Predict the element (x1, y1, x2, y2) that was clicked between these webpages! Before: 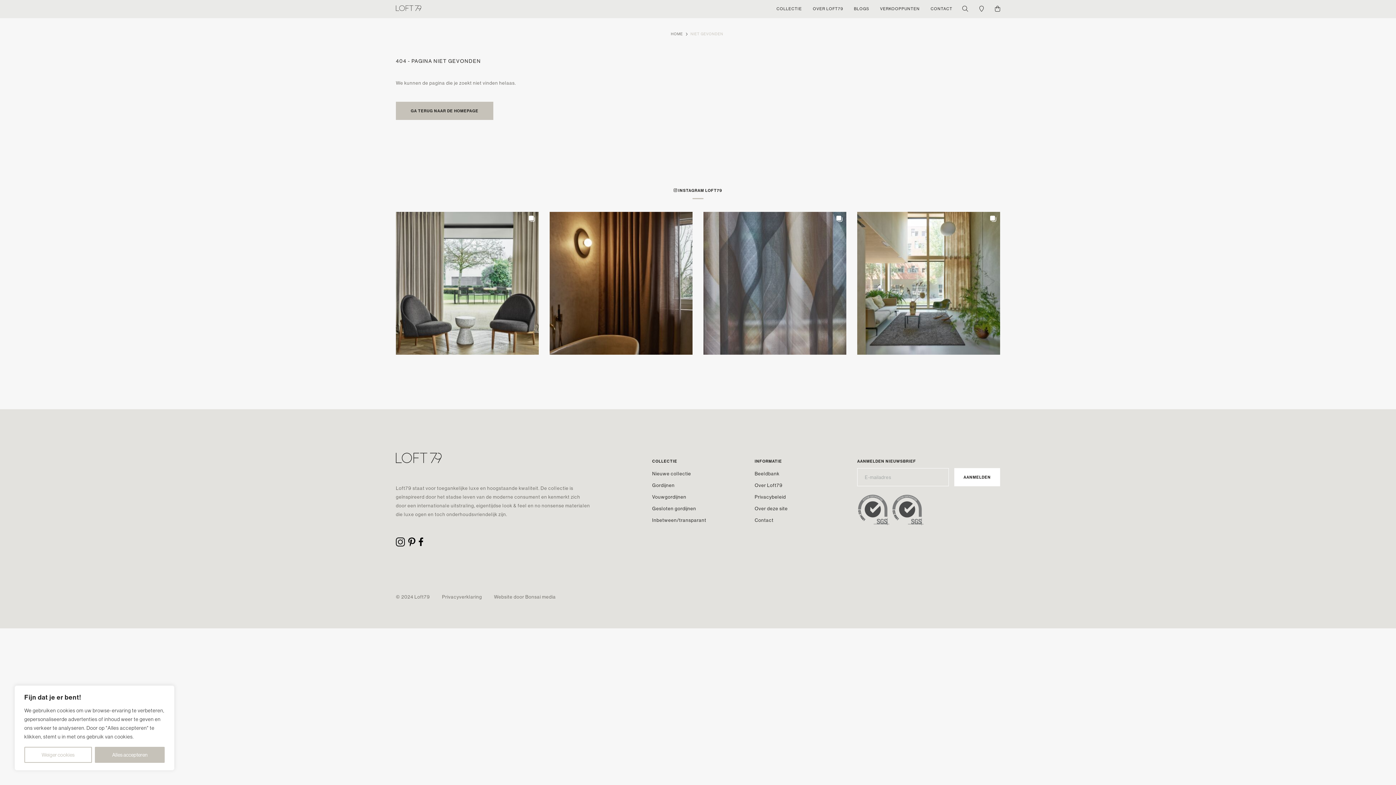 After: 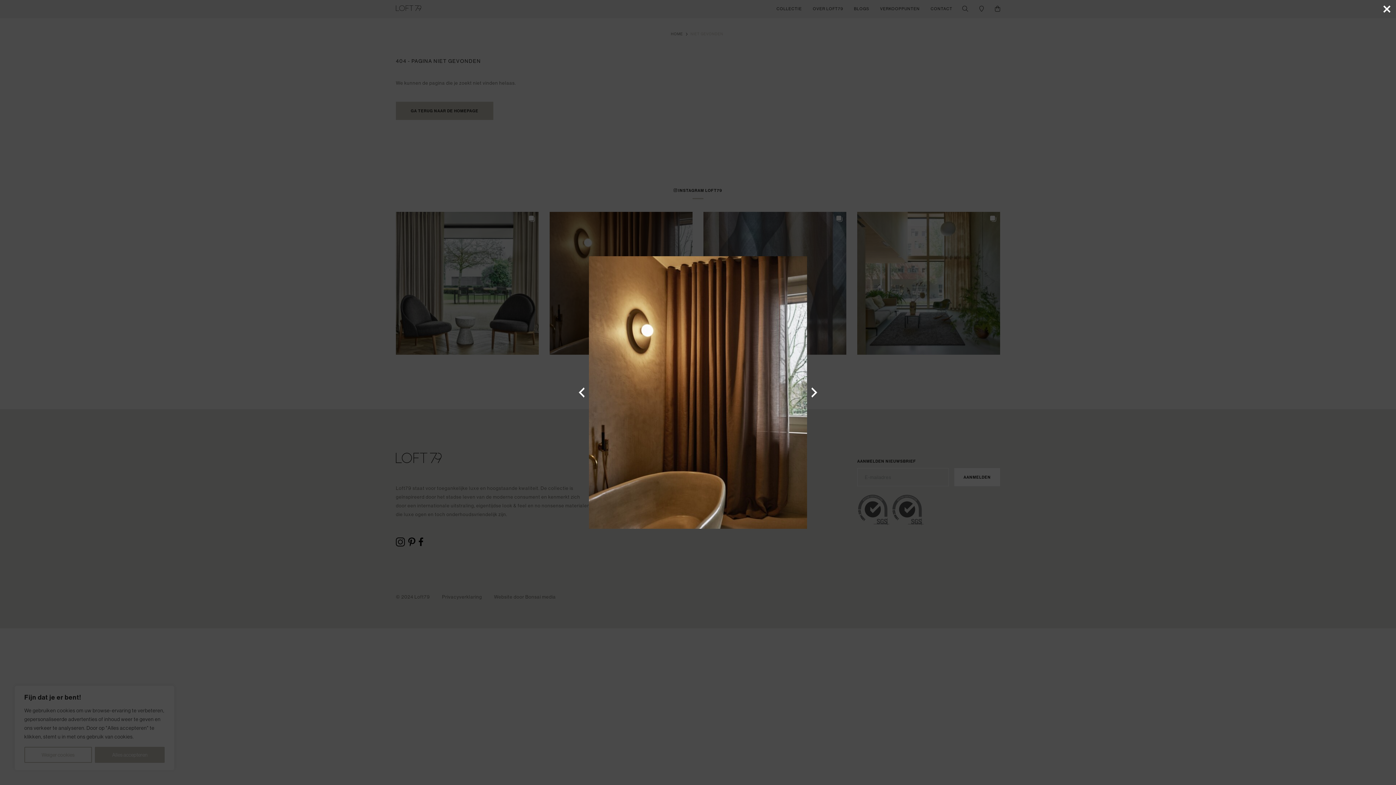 Action: bbox: (549, 212, 692, 354)